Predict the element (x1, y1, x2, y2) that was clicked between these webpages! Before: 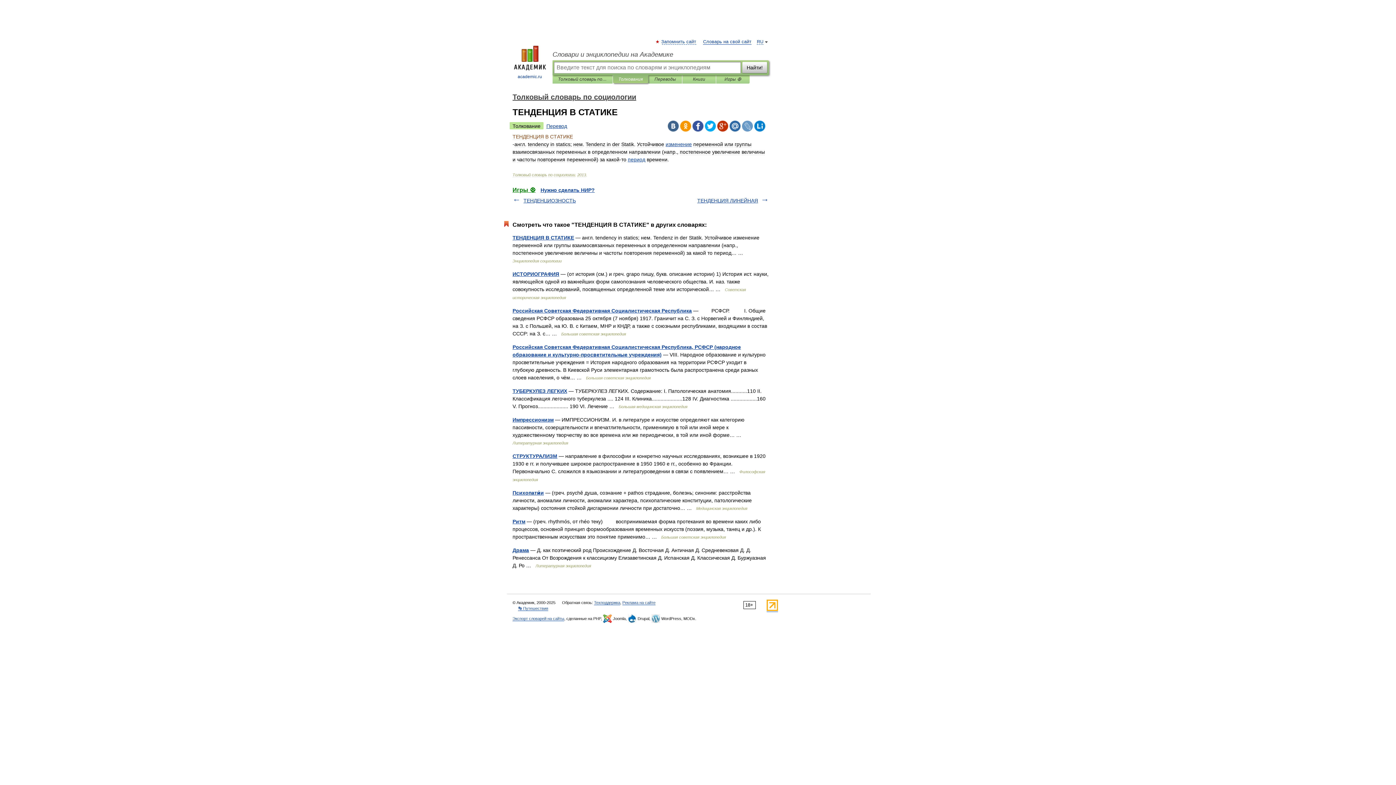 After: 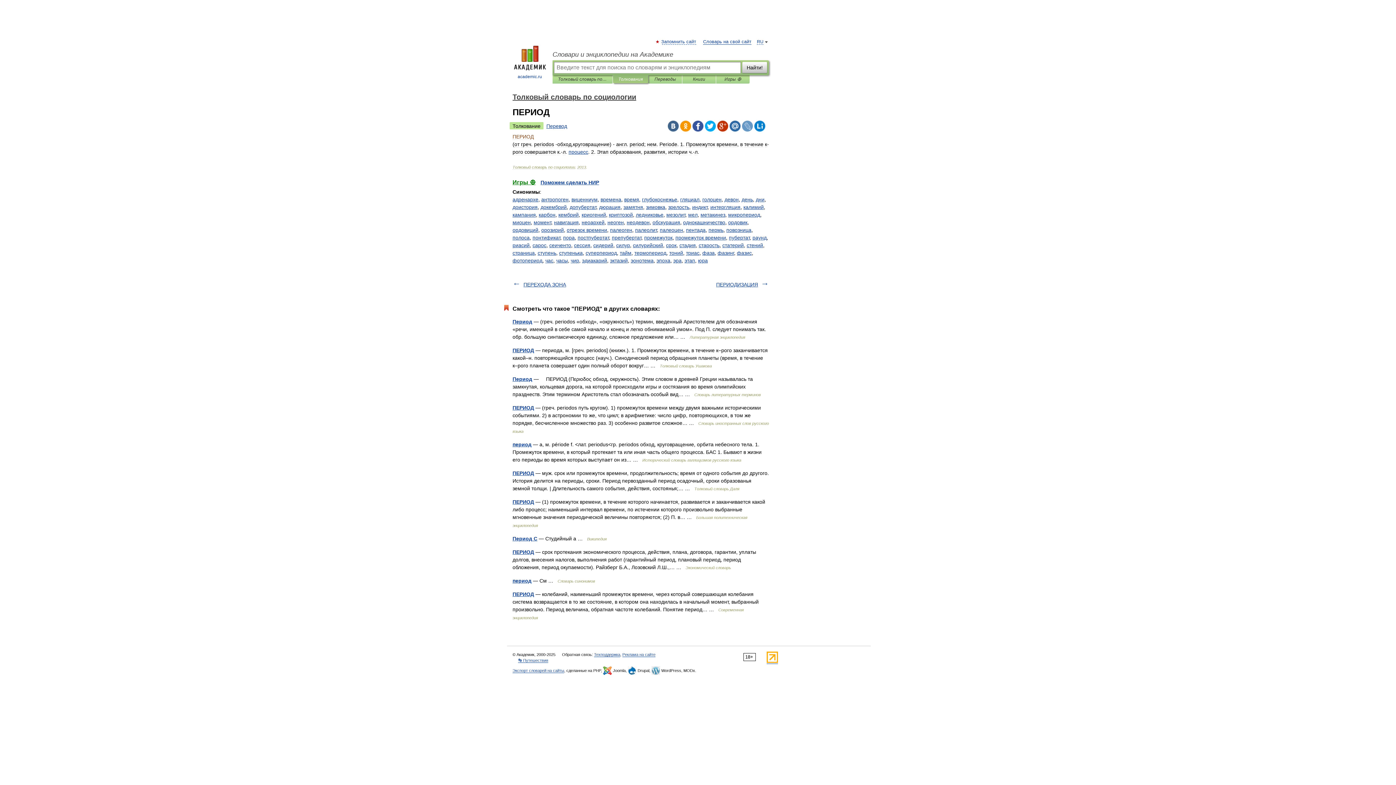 Action: label: период bbox: (628, 156, 645, 162)